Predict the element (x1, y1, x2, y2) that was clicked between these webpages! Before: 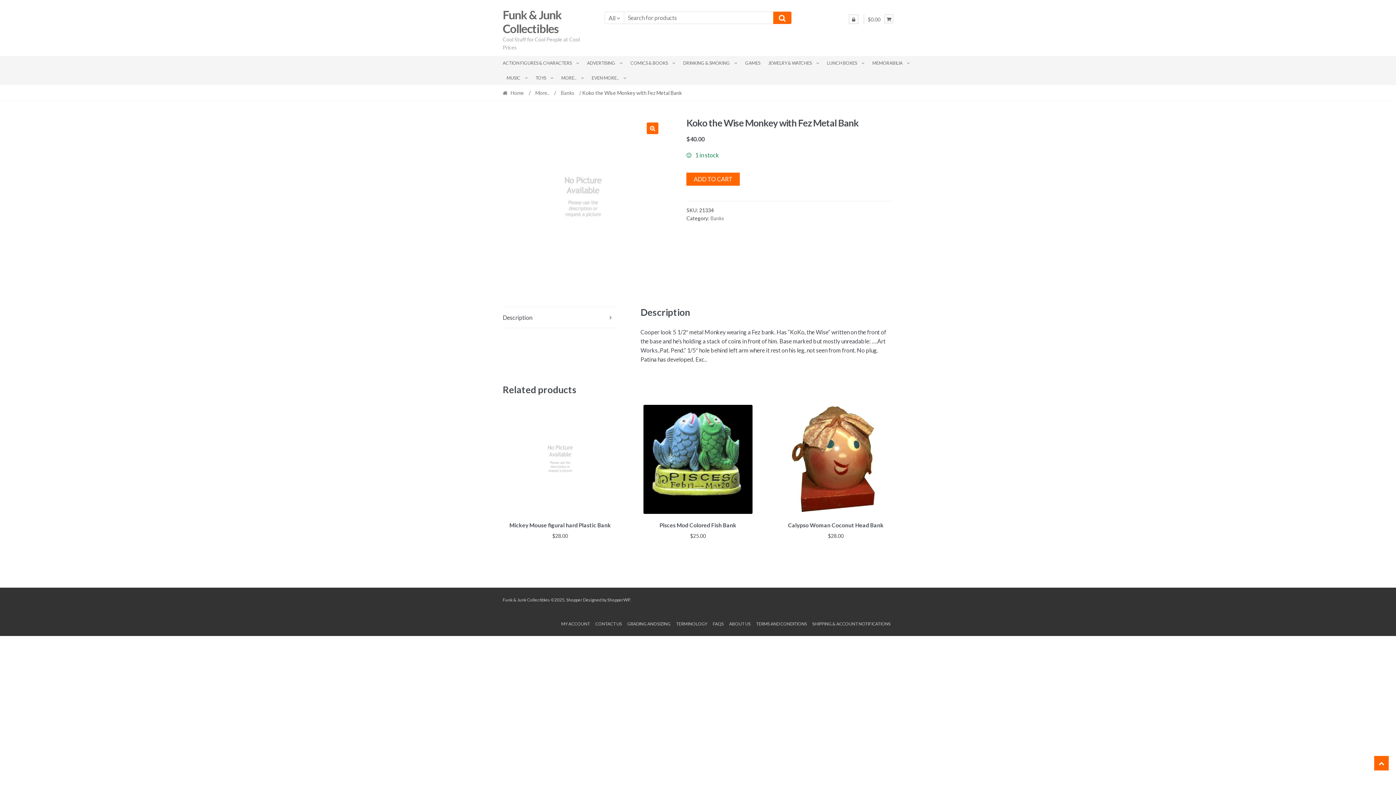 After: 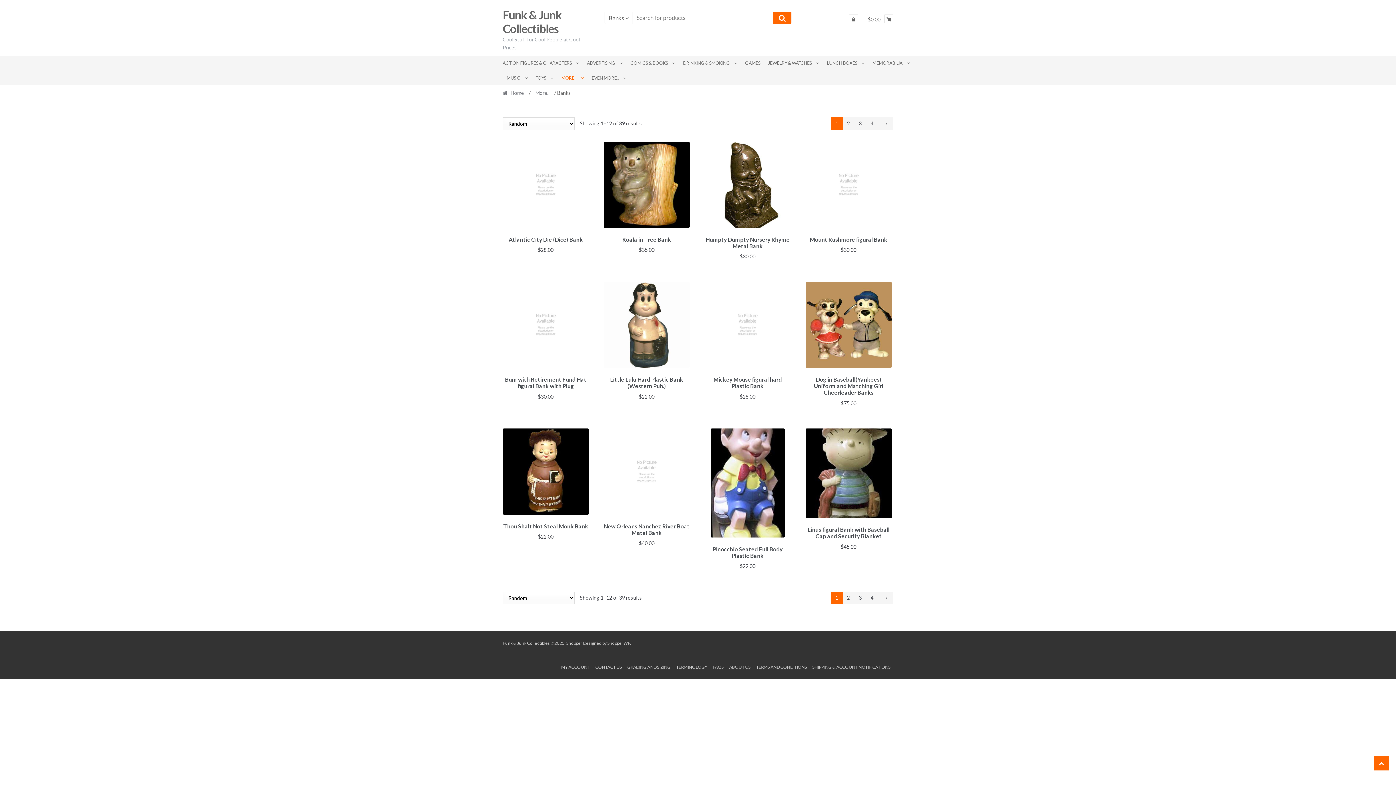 Action: bbox: (557, 89, 578, 95) label: Banks